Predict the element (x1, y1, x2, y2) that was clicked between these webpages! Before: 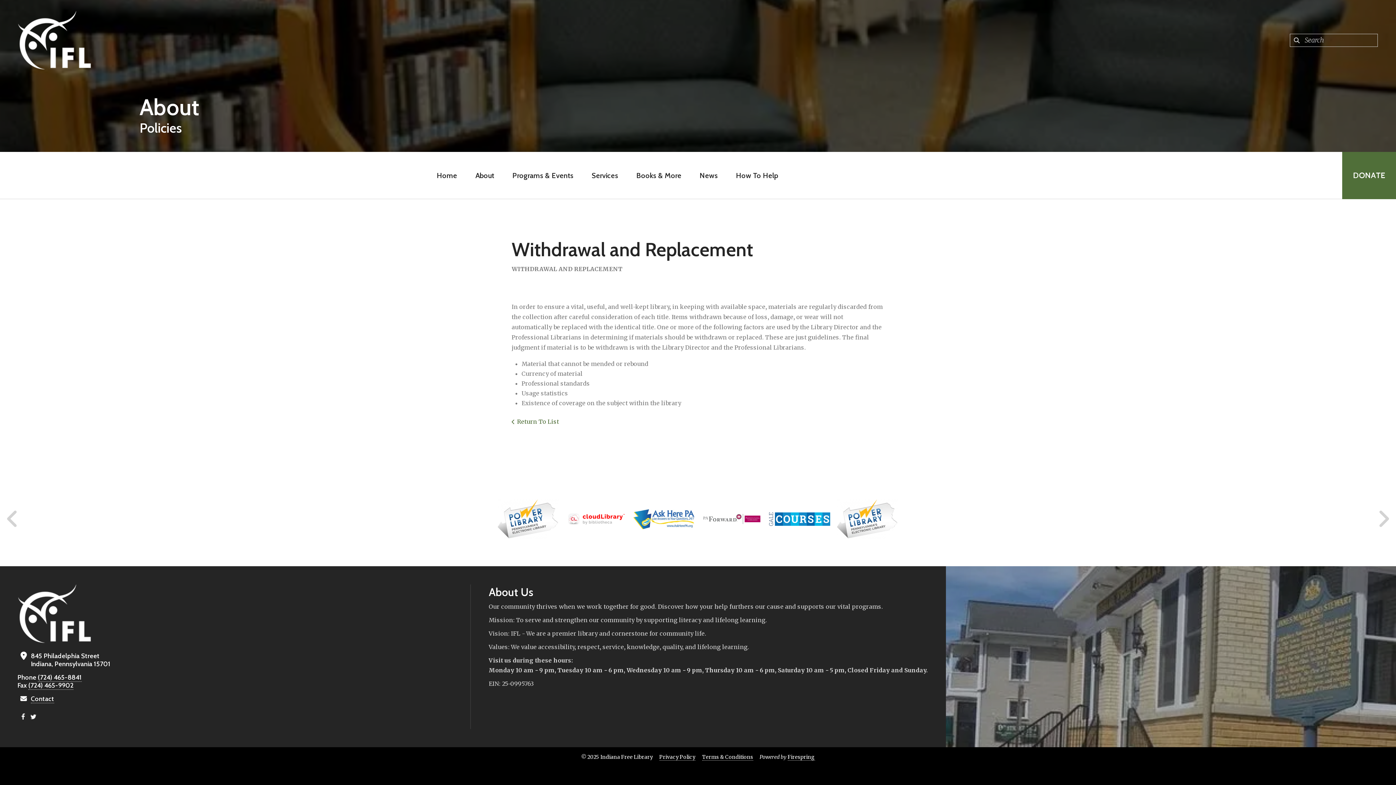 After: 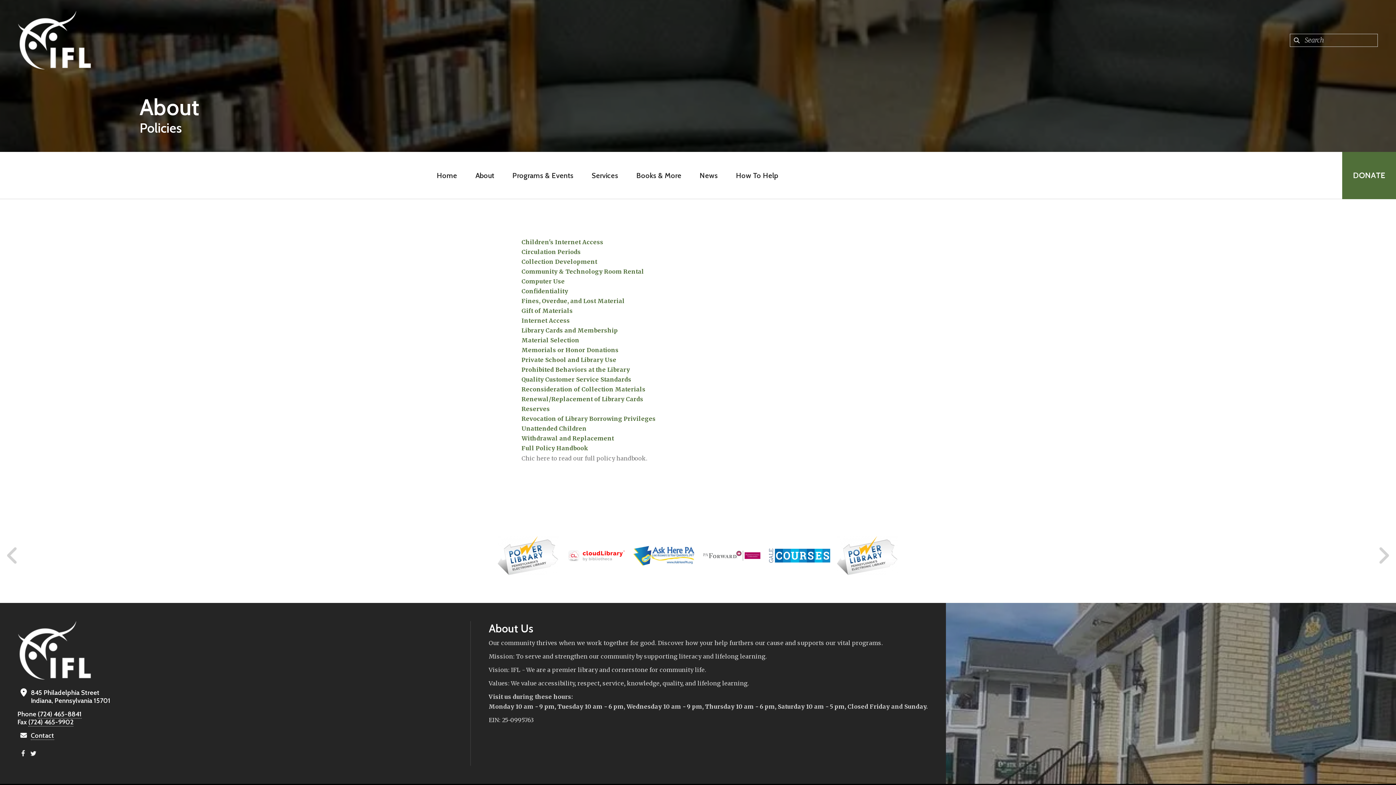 Action: label: Return To List bbox: (511, 418, 559, 425)